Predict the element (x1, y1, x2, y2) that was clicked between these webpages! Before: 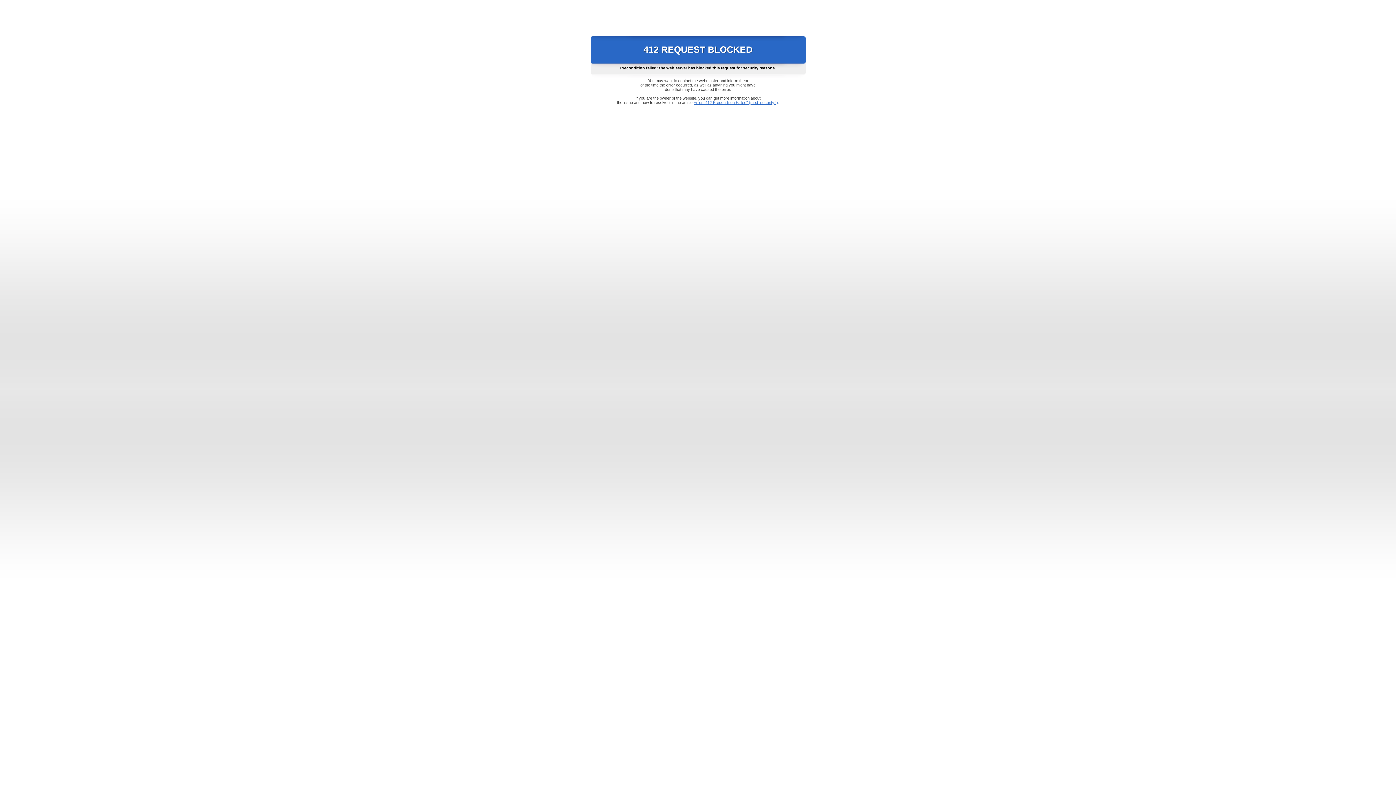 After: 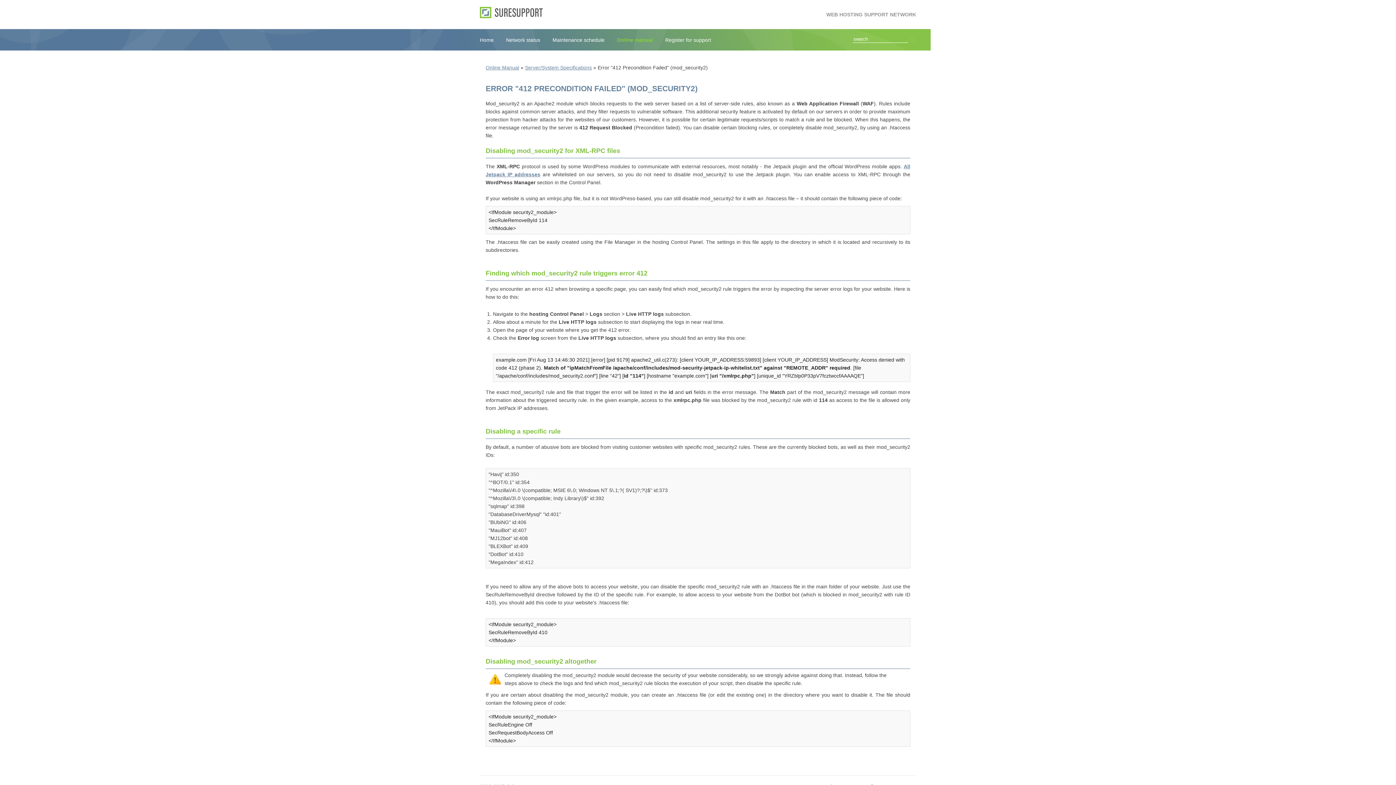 Action: label: Error "412 Precondition Failed" (mod_security2) bbox: (693, 100, 778, 104)